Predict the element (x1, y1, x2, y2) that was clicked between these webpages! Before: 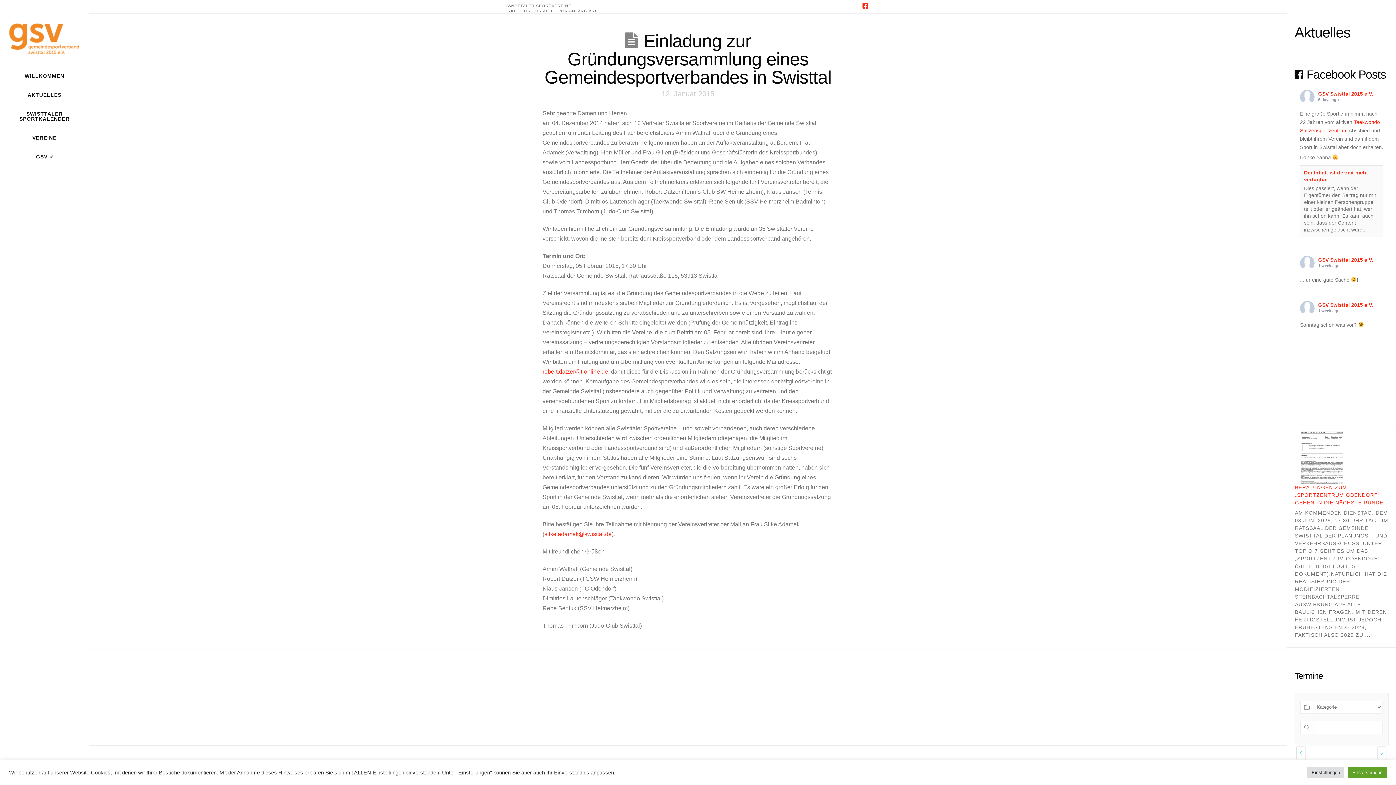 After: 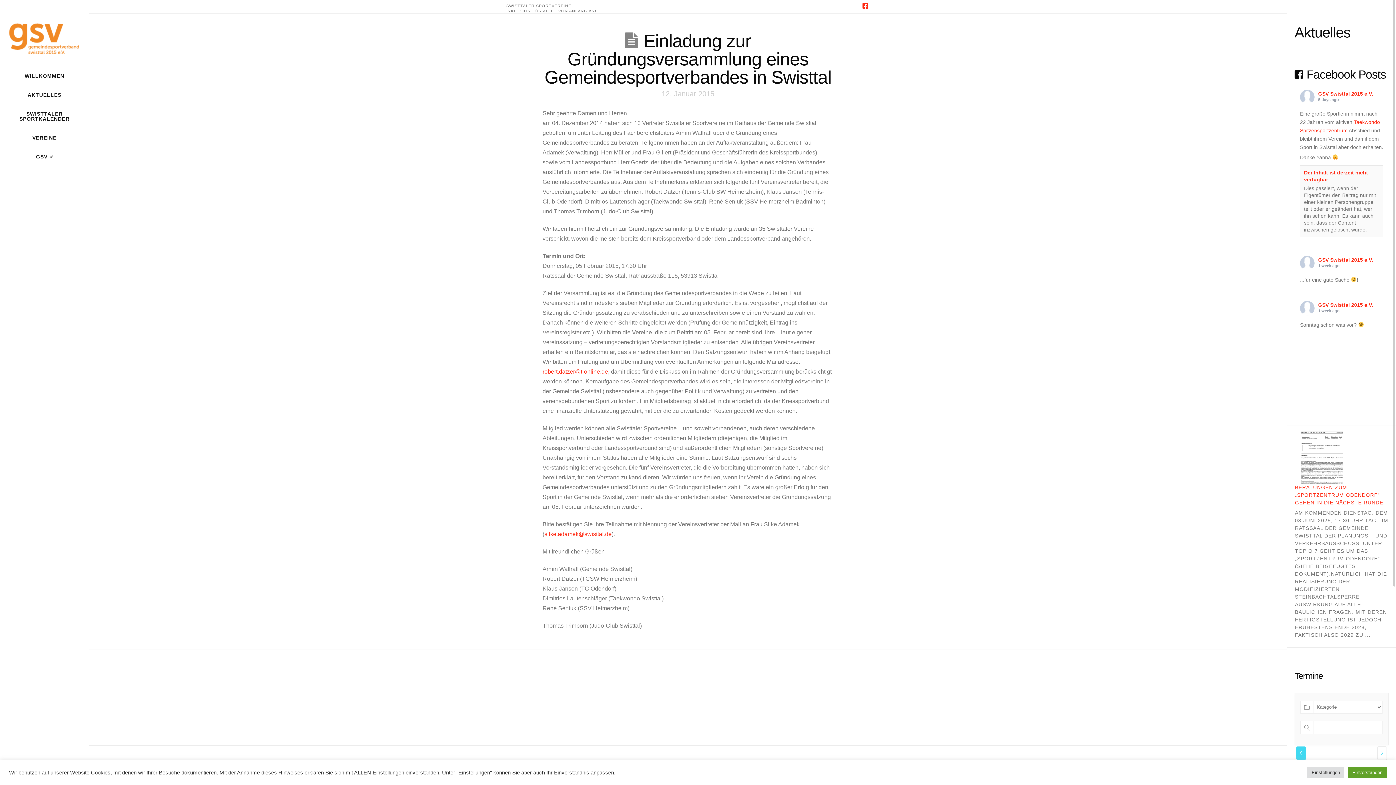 Action: bbox: (1296, 746, 1306, 760)